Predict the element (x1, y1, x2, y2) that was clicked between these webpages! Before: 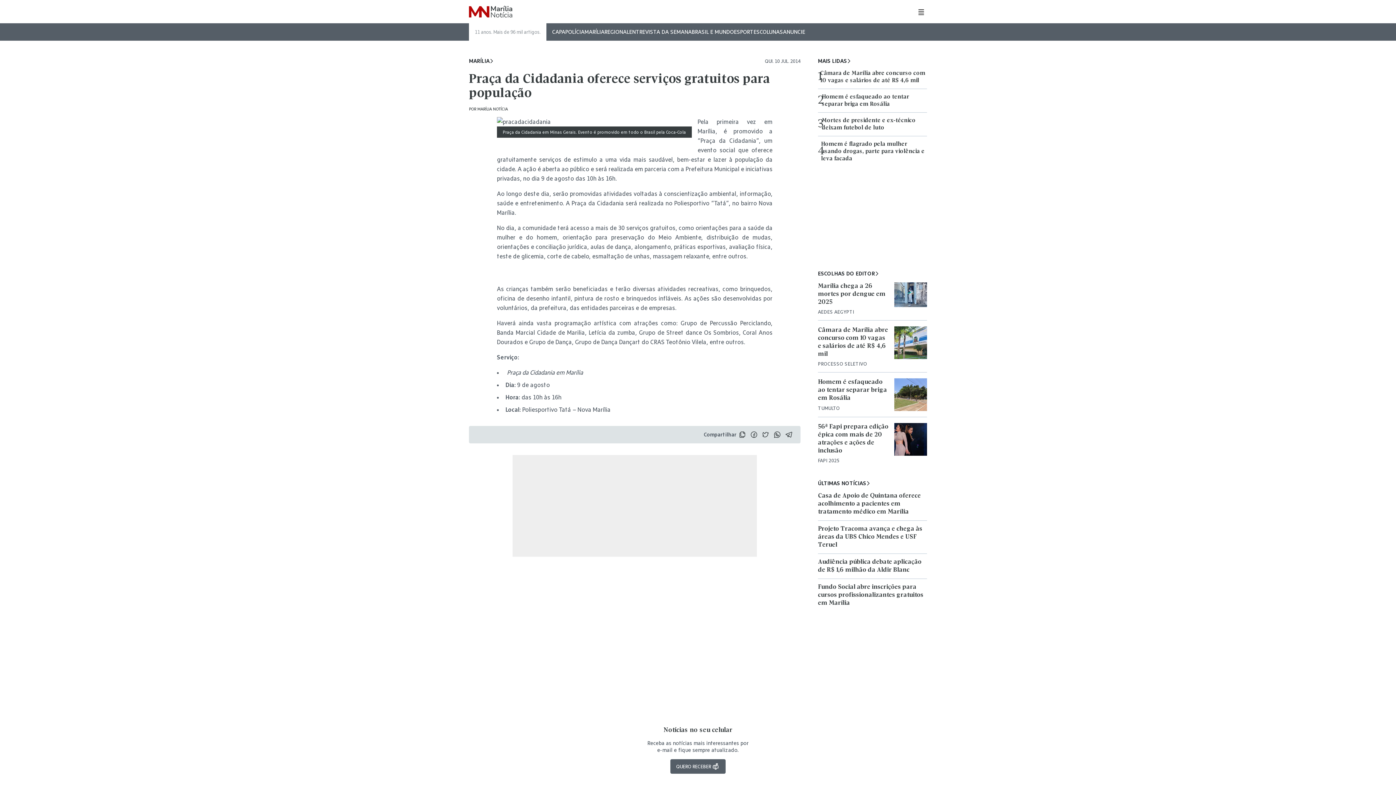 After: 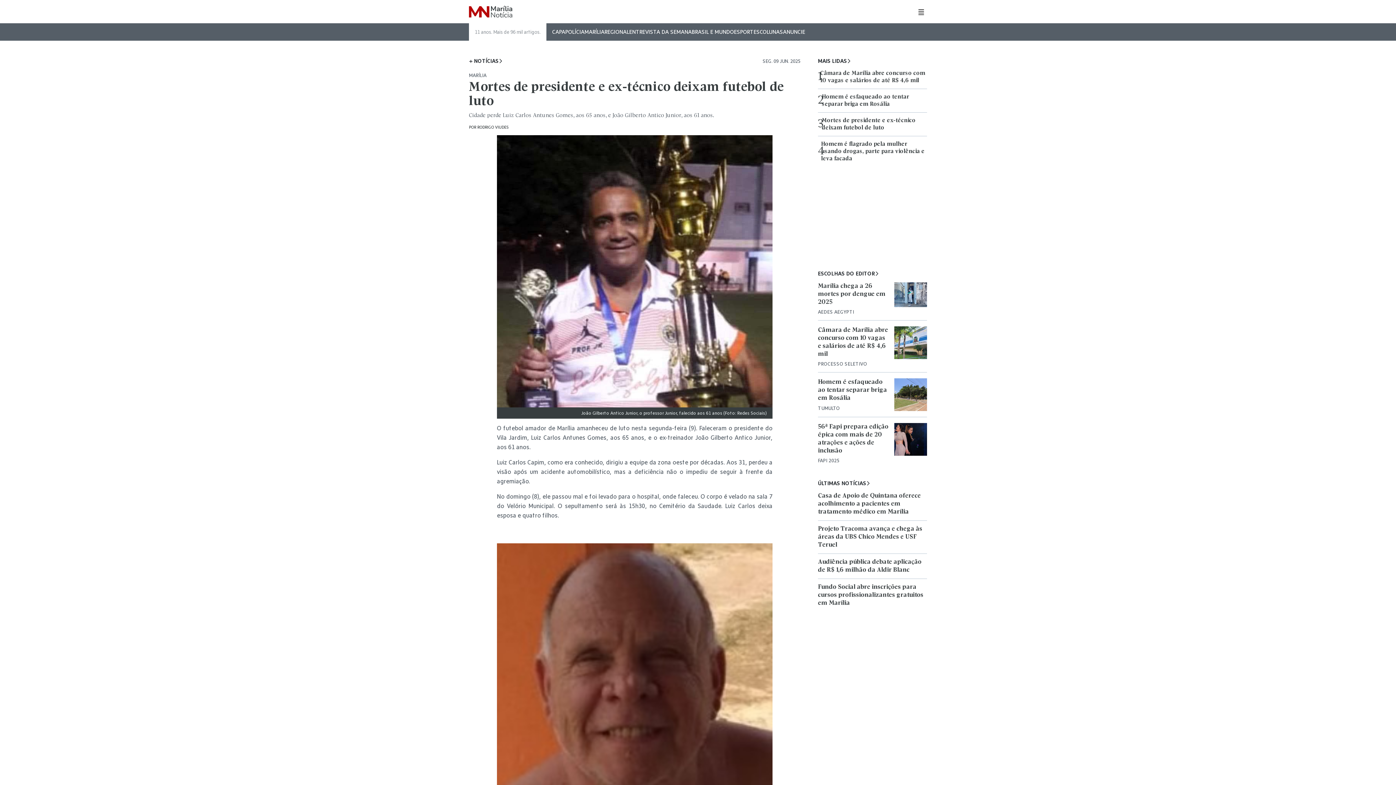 Action: bbox: (818, 117, 927, 131) label: 3
Mortes de presidente e ex-técnico deixam futebol de luto